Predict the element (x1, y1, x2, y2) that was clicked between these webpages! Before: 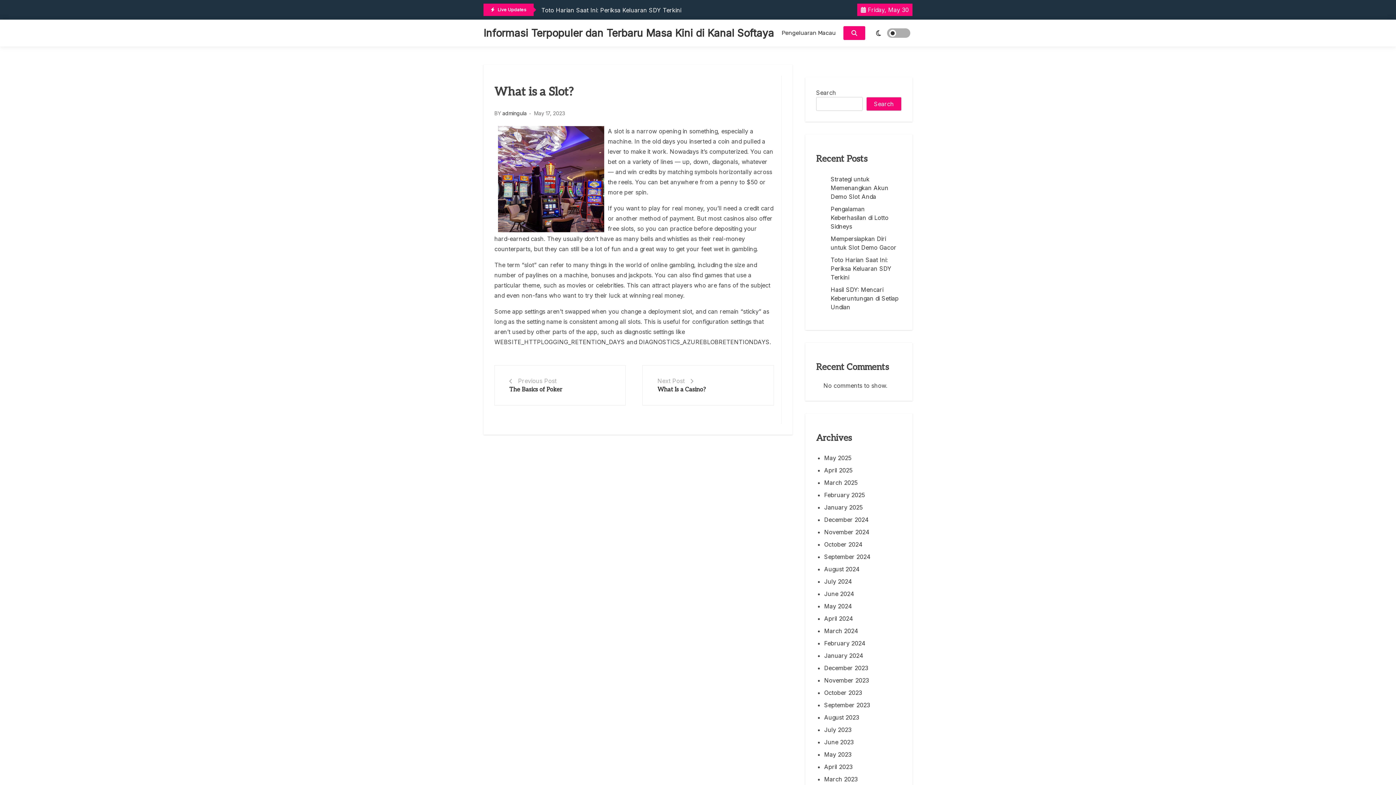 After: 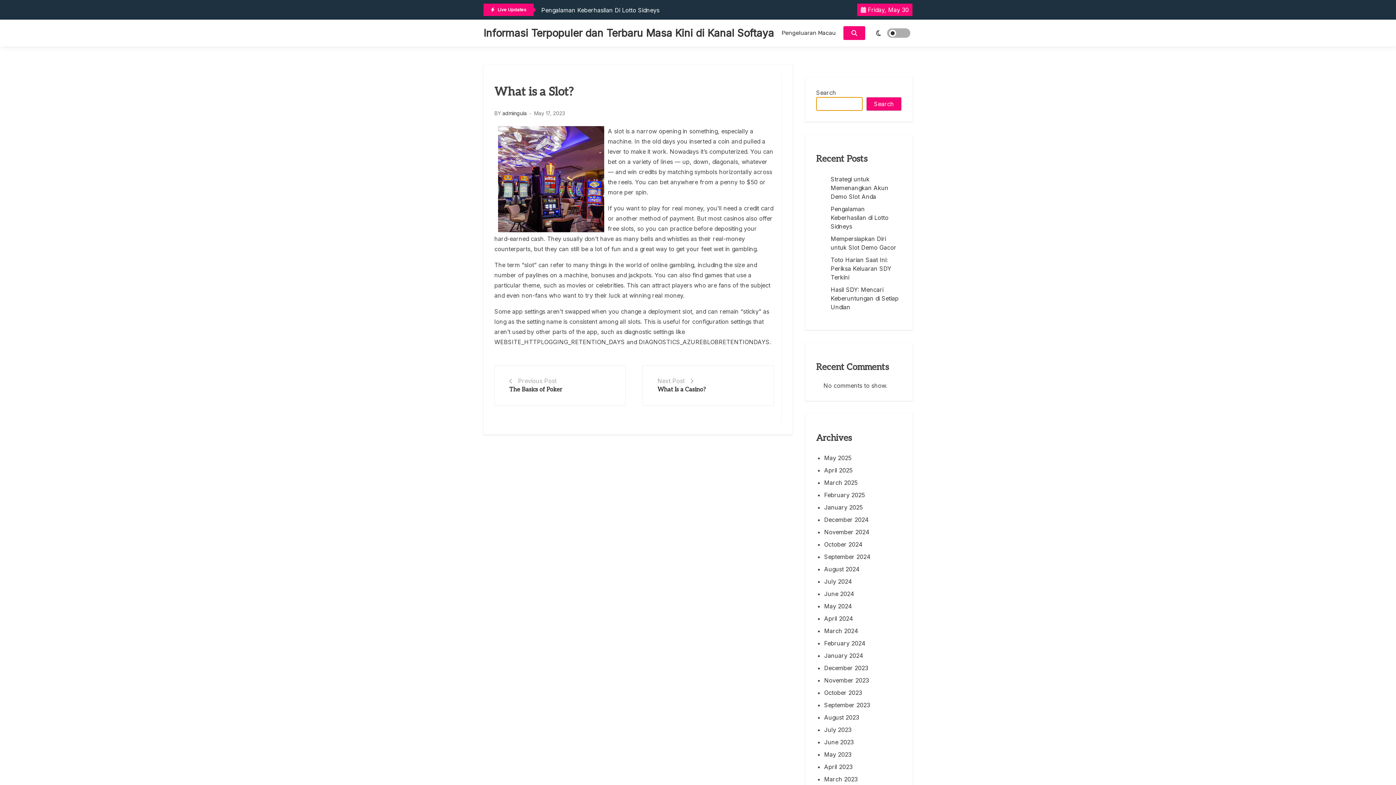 Action: label: Search bbox: (866, 97, 901, 110)